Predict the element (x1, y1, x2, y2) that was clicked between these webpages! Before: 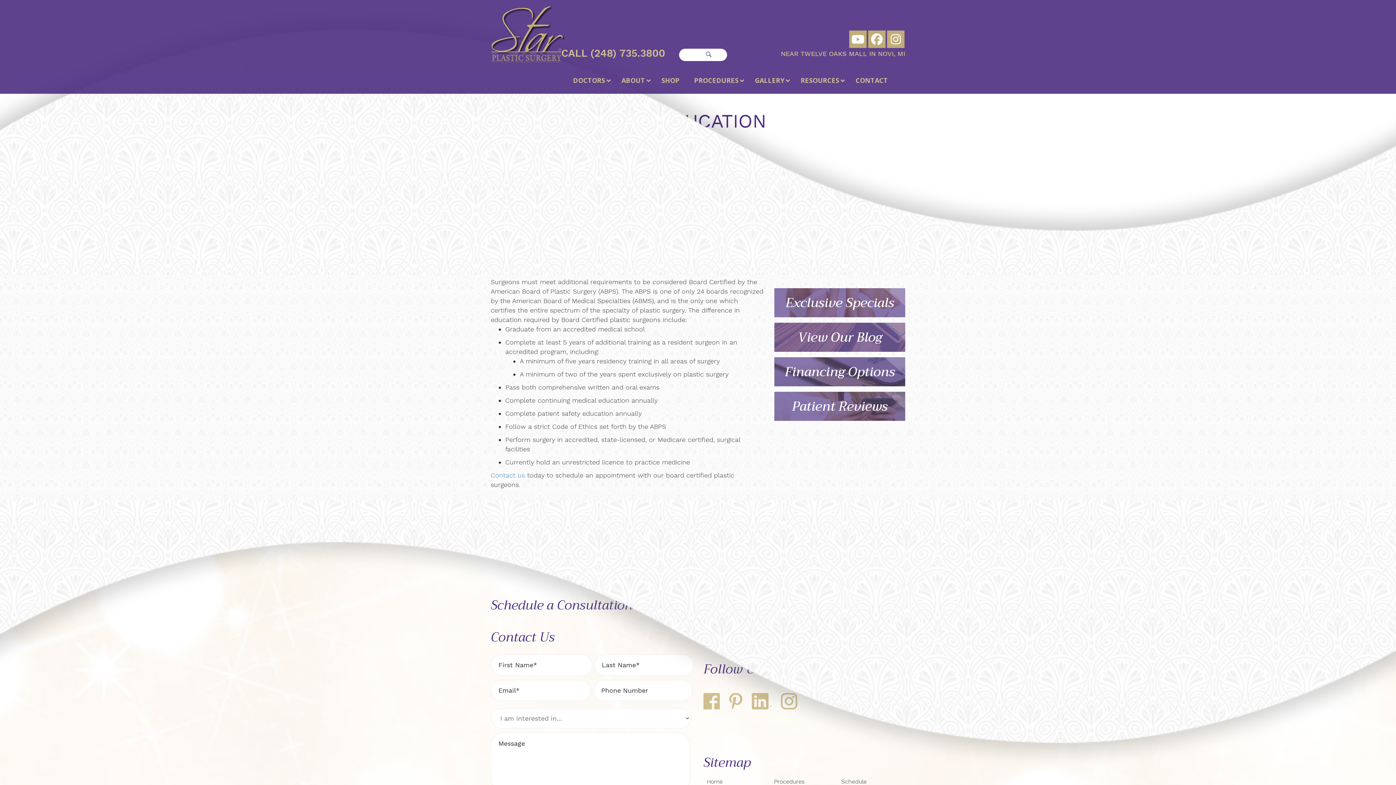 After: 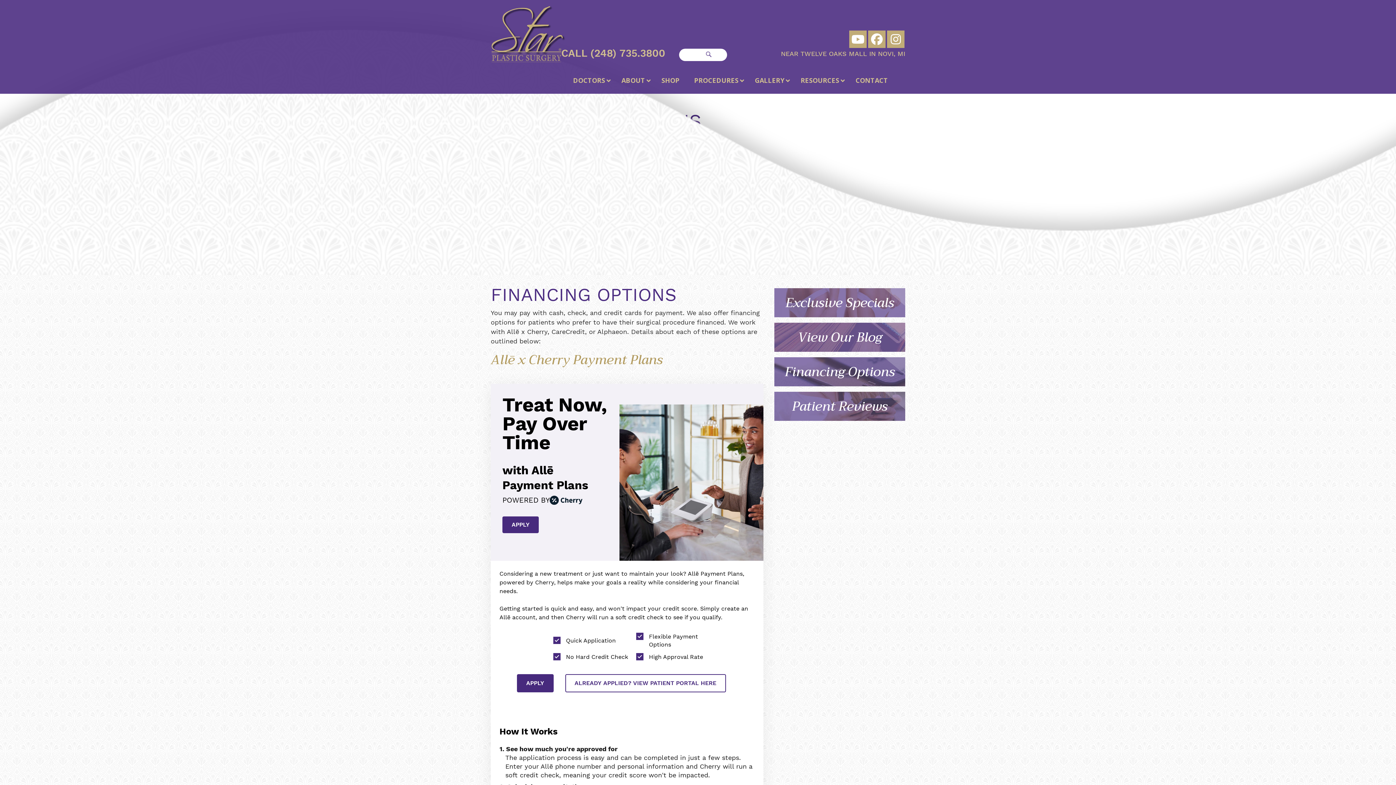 Action: bbox: (774, 357, 905, 386) label: Financing Options